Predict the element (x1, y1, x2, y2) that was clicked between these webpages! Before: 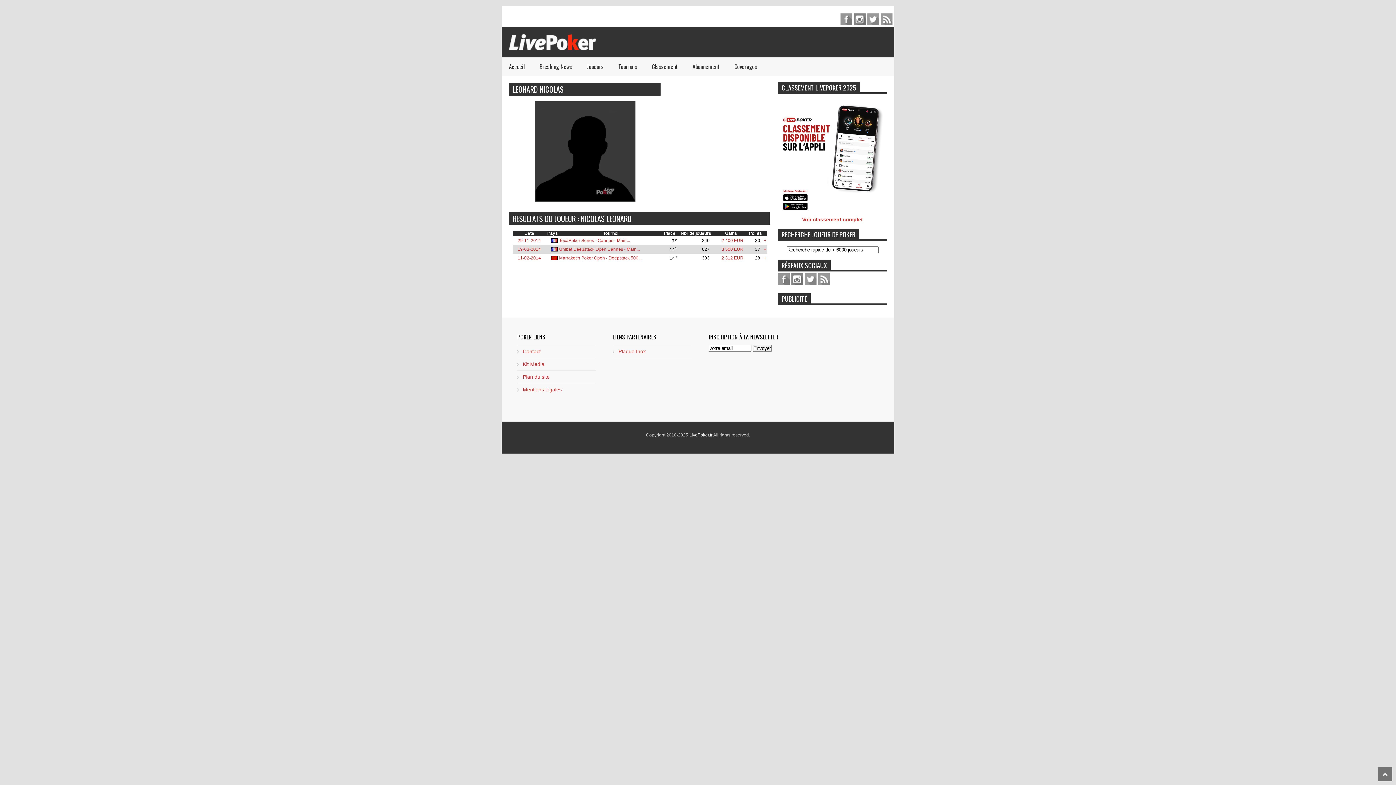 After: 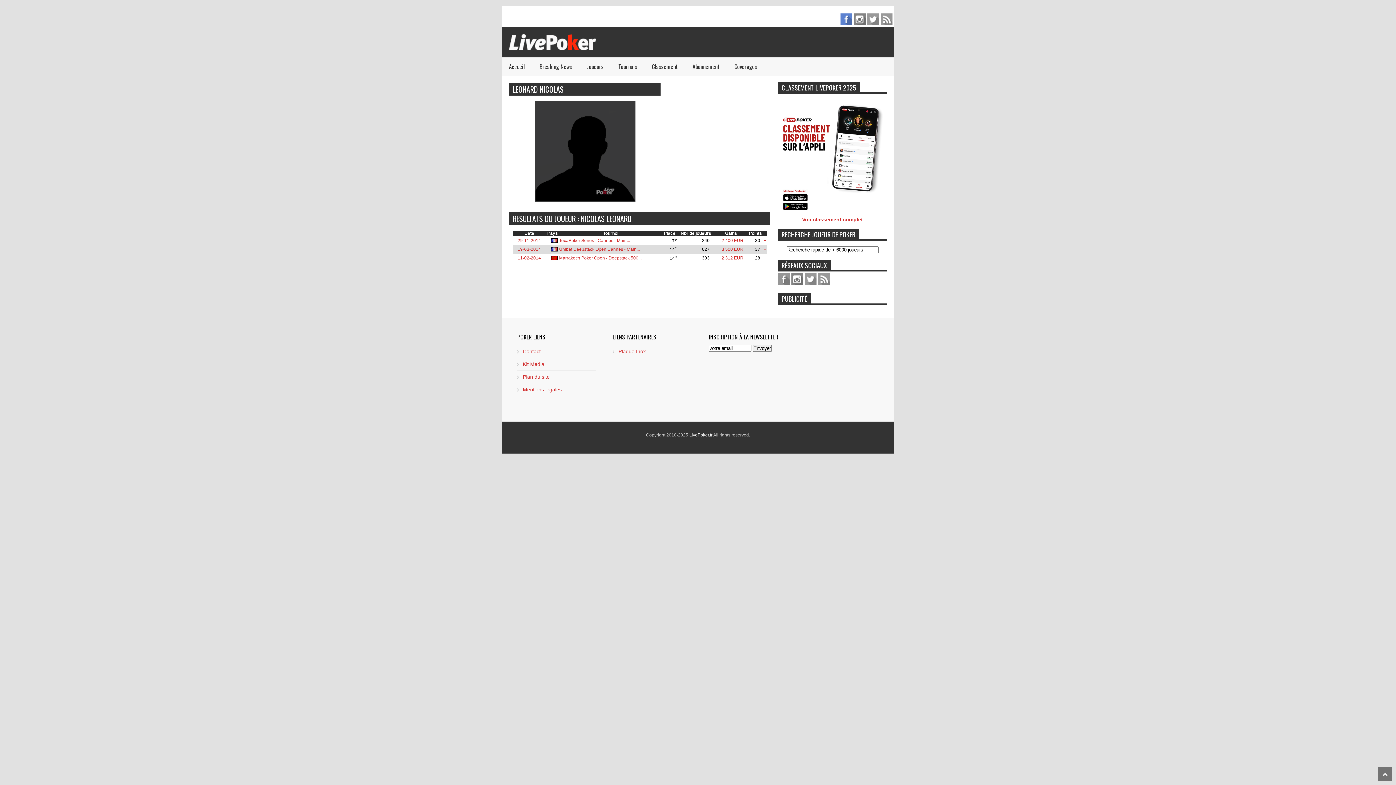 Action: label: facebook bbox: (840, 13, 852, 25)